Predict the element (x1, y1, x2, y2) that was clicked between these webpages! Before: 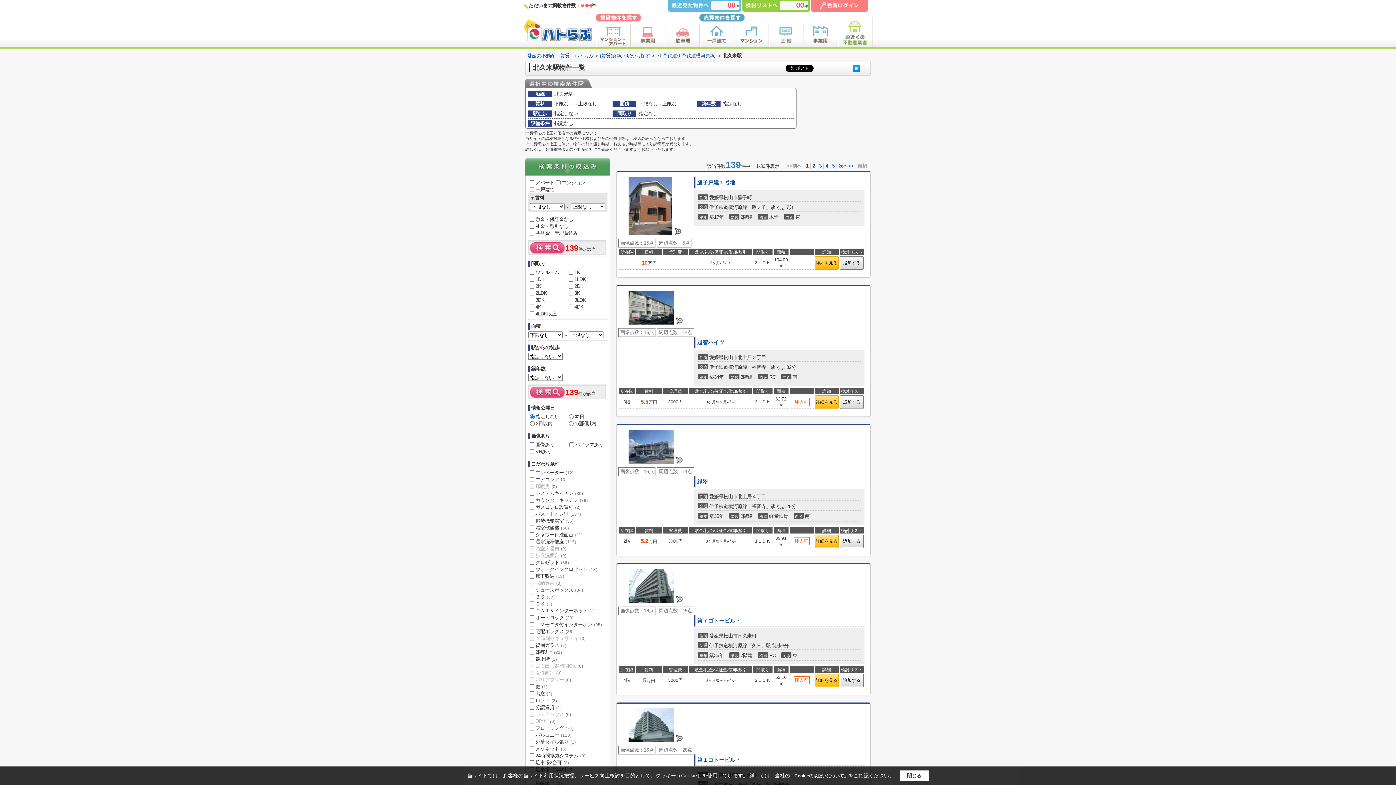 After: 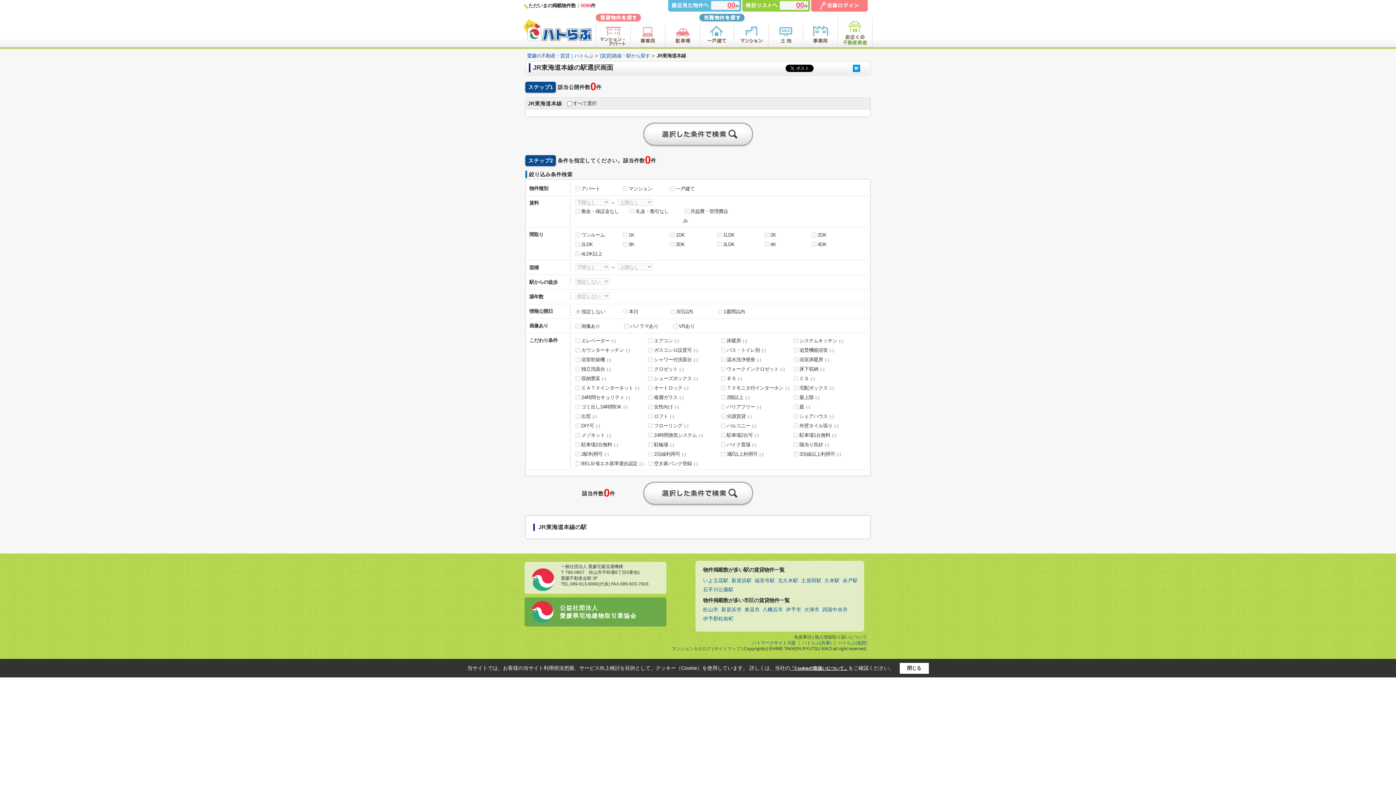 Action: bbox: (656, 53, 716, 58) label:  伊予鉄道伊予鉄道横河原線 